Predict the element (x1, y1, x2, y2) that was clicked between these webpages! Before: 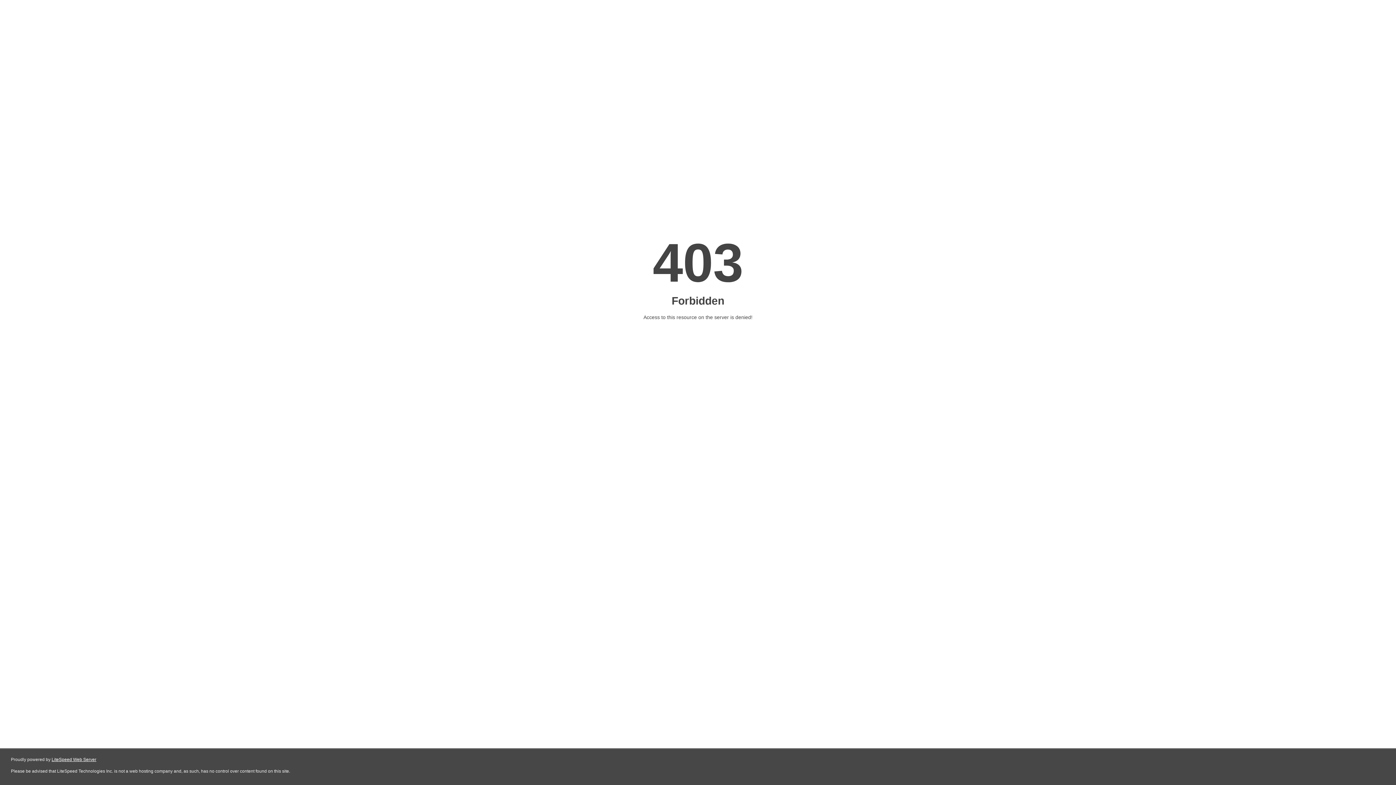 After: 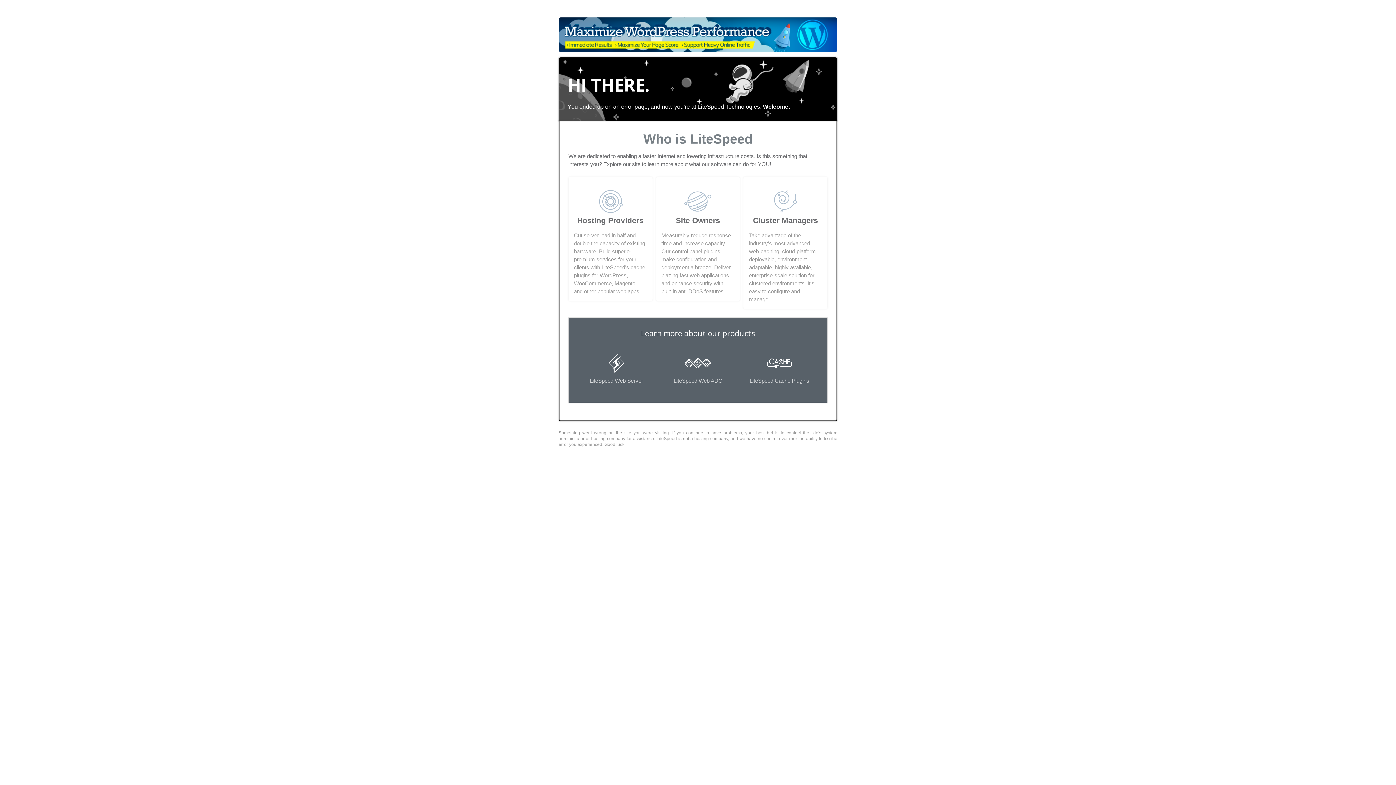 Action: bbox: (51, 757, 96, 762) label: LiteSpeed Web Server